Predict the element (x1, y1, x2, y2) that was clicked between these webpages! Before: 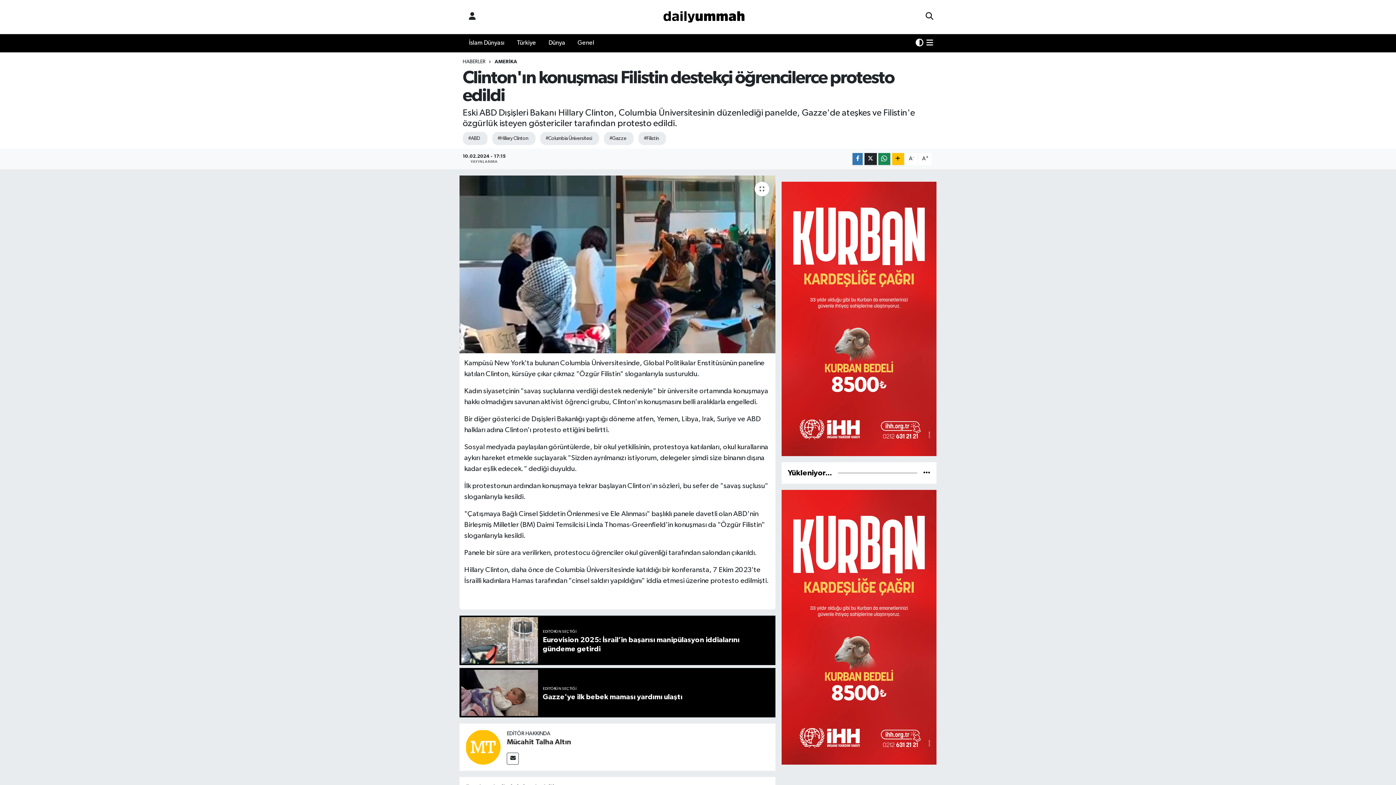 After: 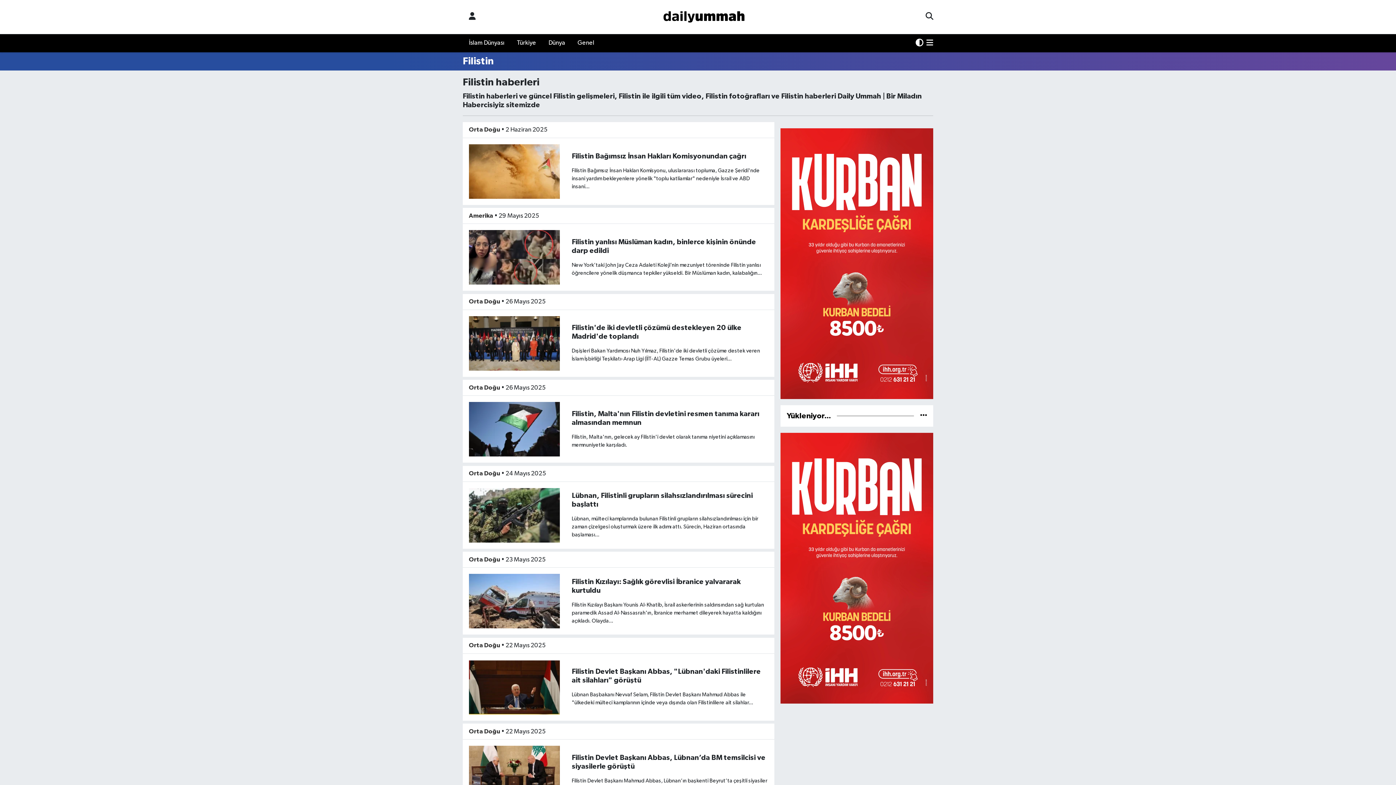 Action: label: #Filistin bbox: (638, 131, 666, 144)